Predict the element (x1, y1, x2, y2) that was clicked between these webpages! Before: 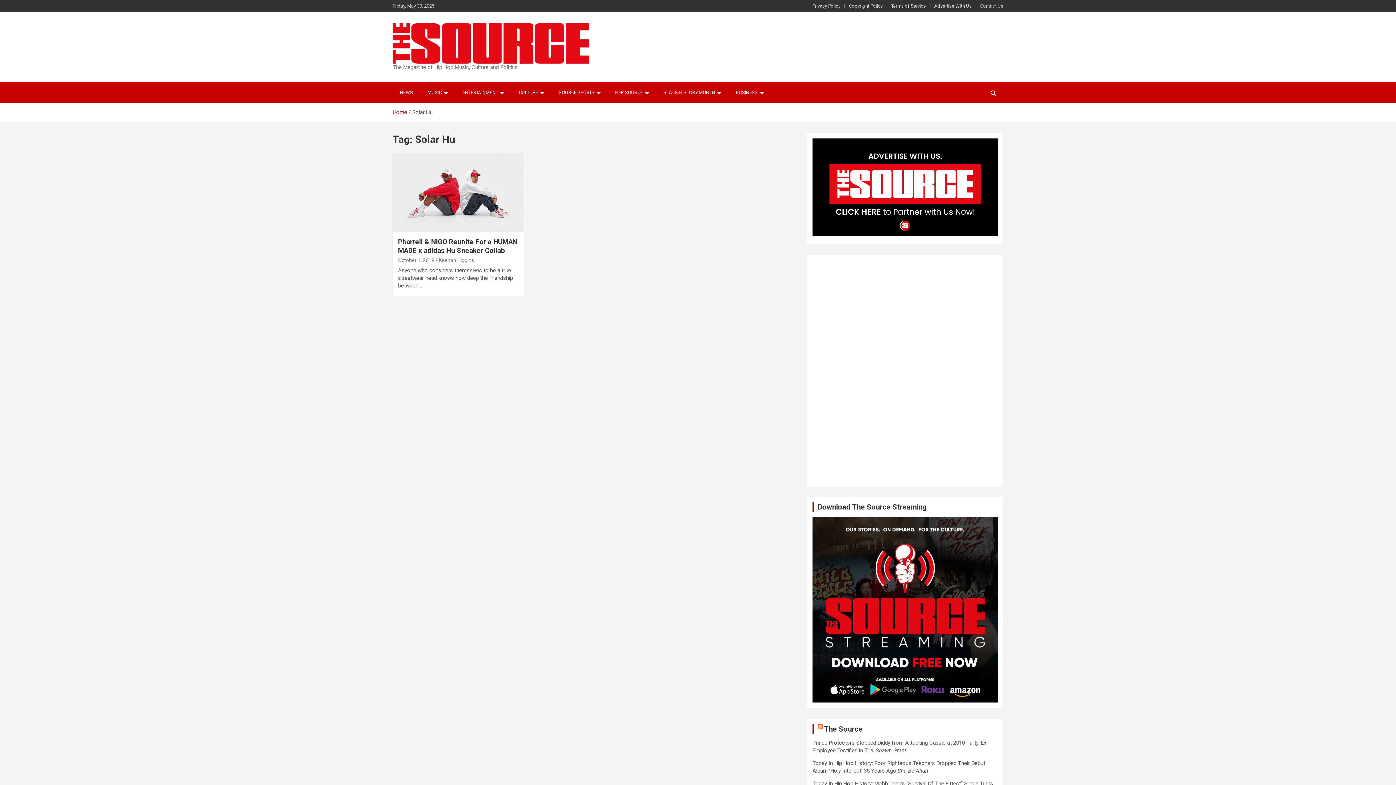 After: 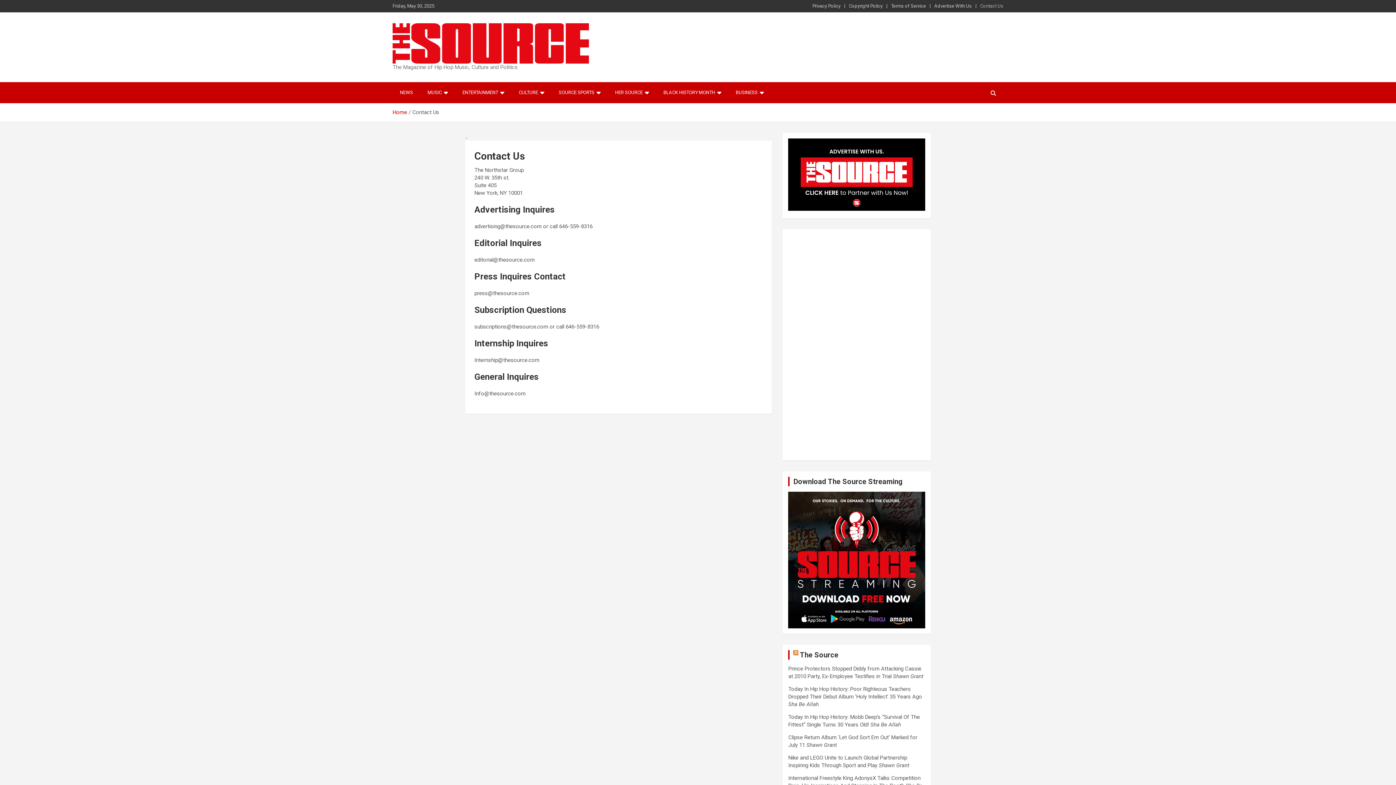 Action: bbox: (980, 2, 1003, 9) label: Contact Us